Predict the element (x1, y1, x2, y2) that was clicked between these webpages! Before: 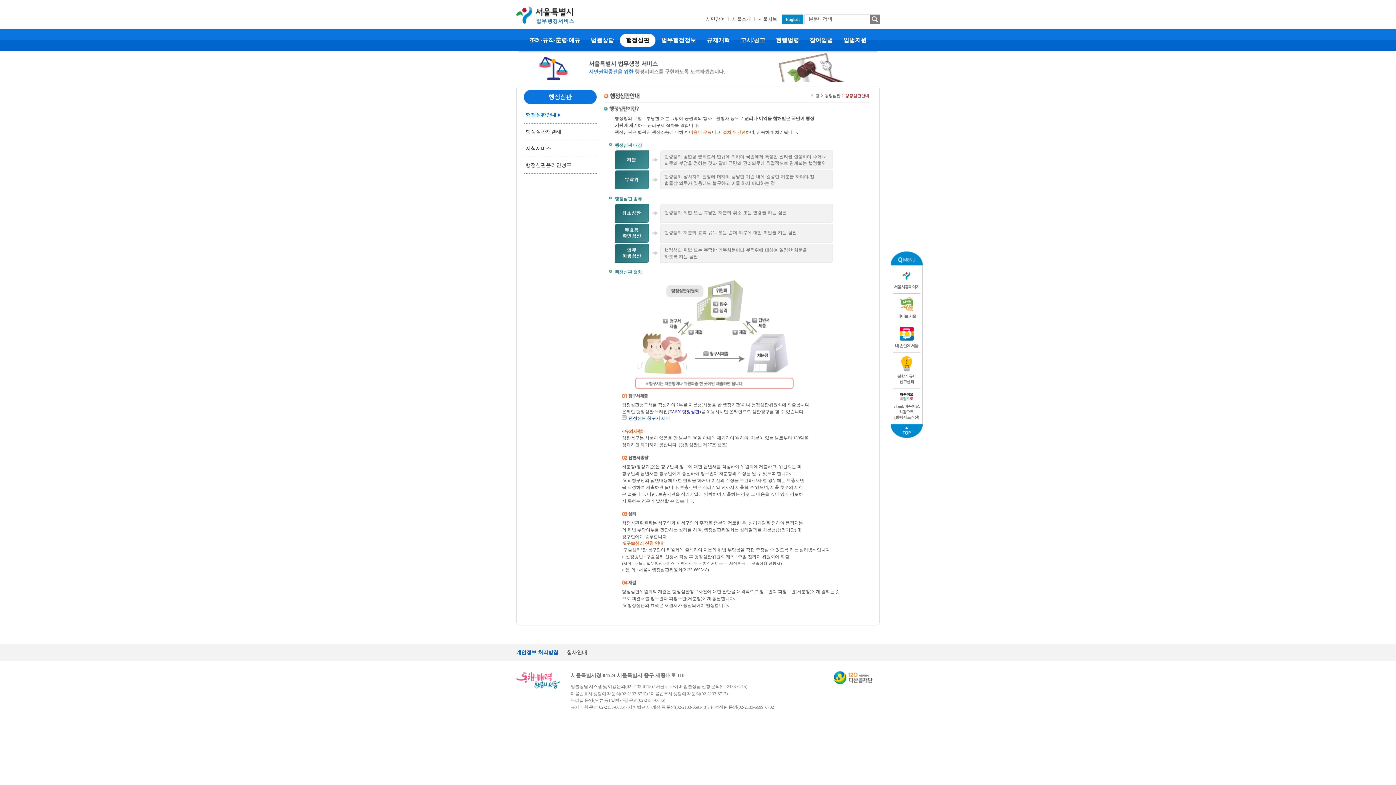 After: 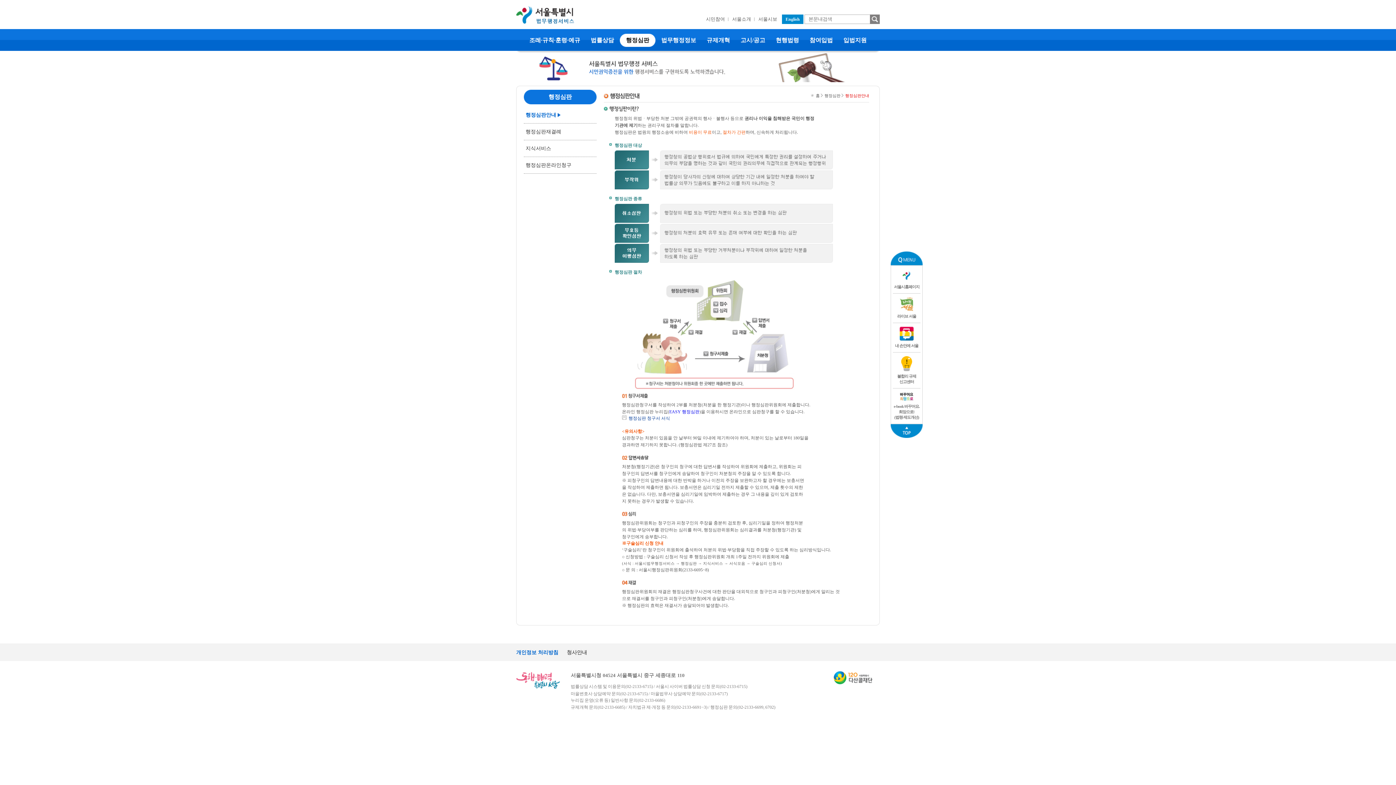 Action: label: 청사안내 bbox: (566, 649, 587, 656)